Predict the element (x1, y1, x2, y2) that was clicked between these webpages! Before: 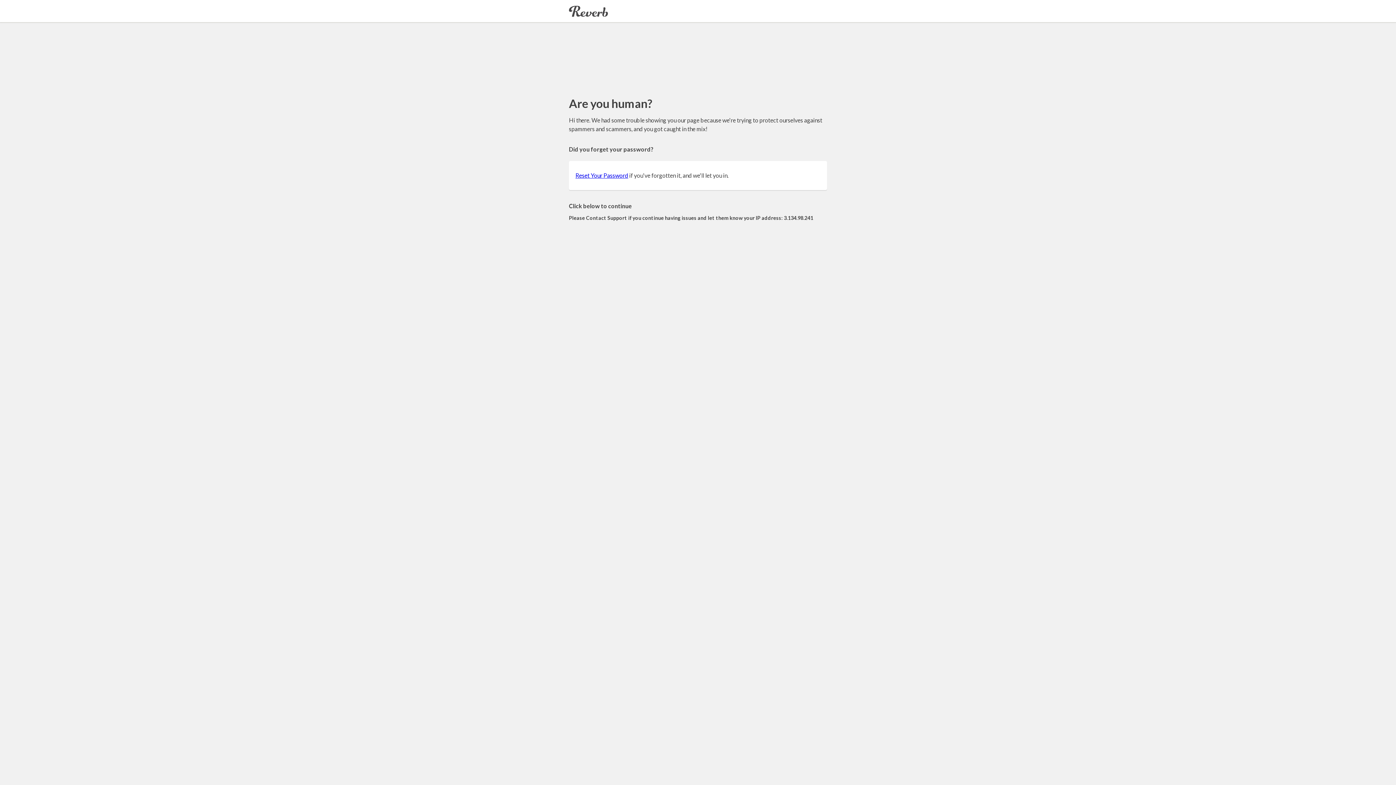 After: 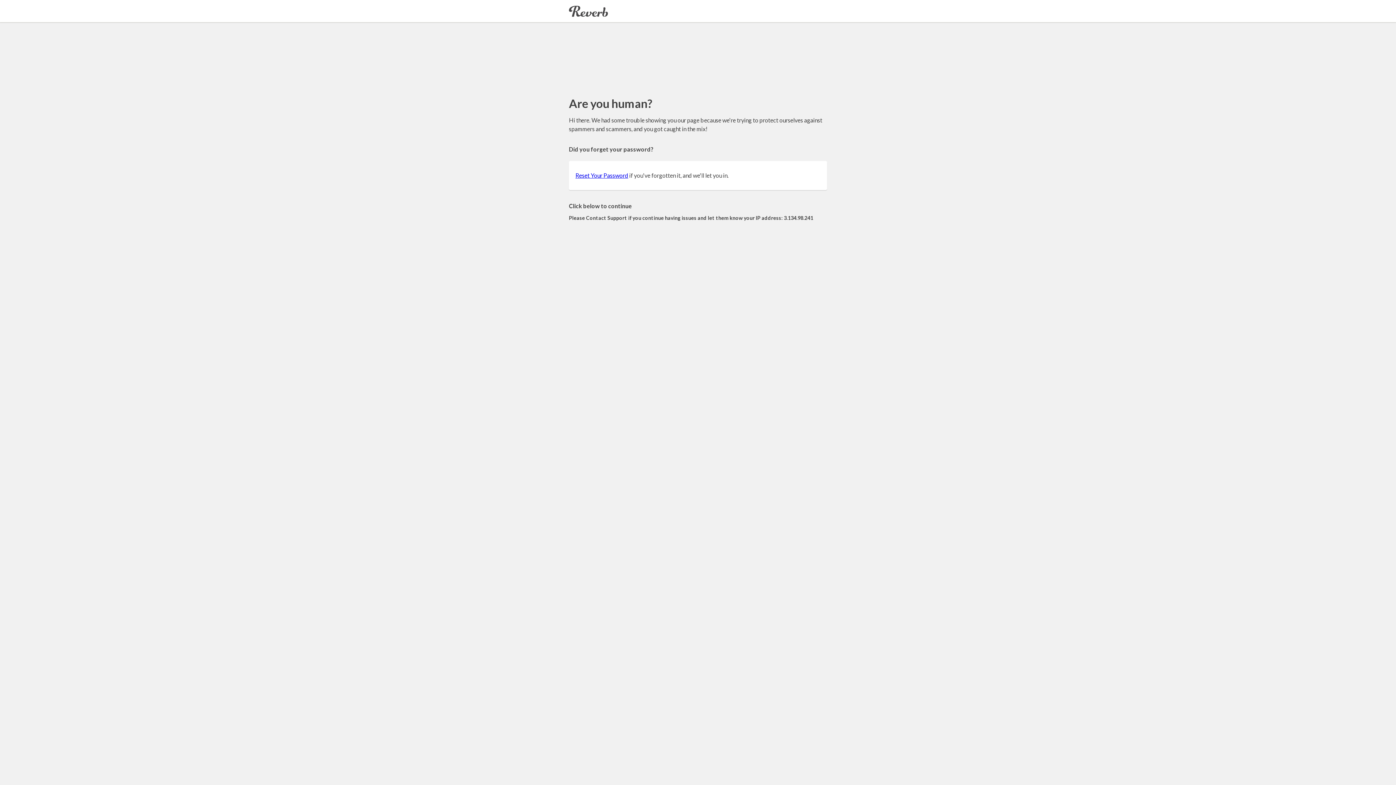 Action: label: Reset Your Password bbox: (575, 172, 628, 178)